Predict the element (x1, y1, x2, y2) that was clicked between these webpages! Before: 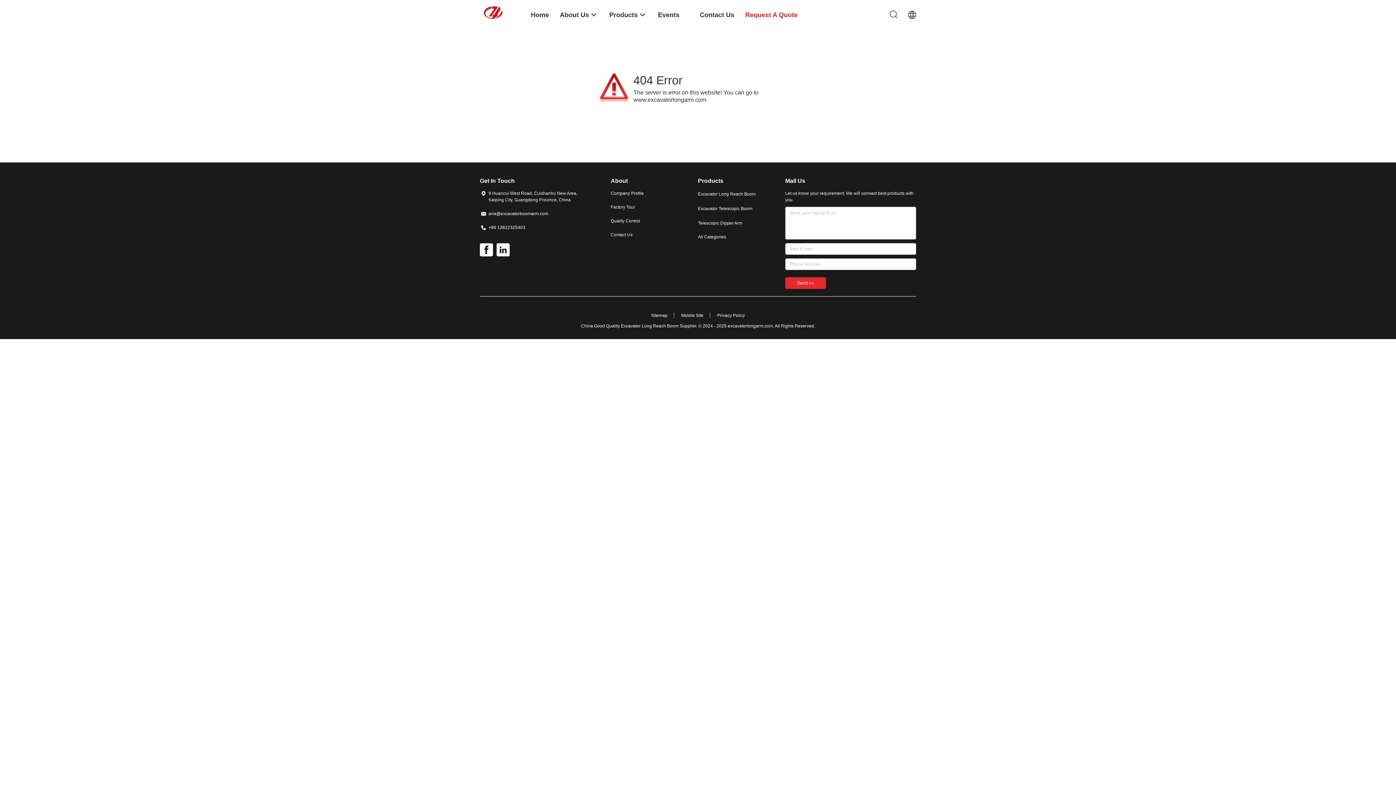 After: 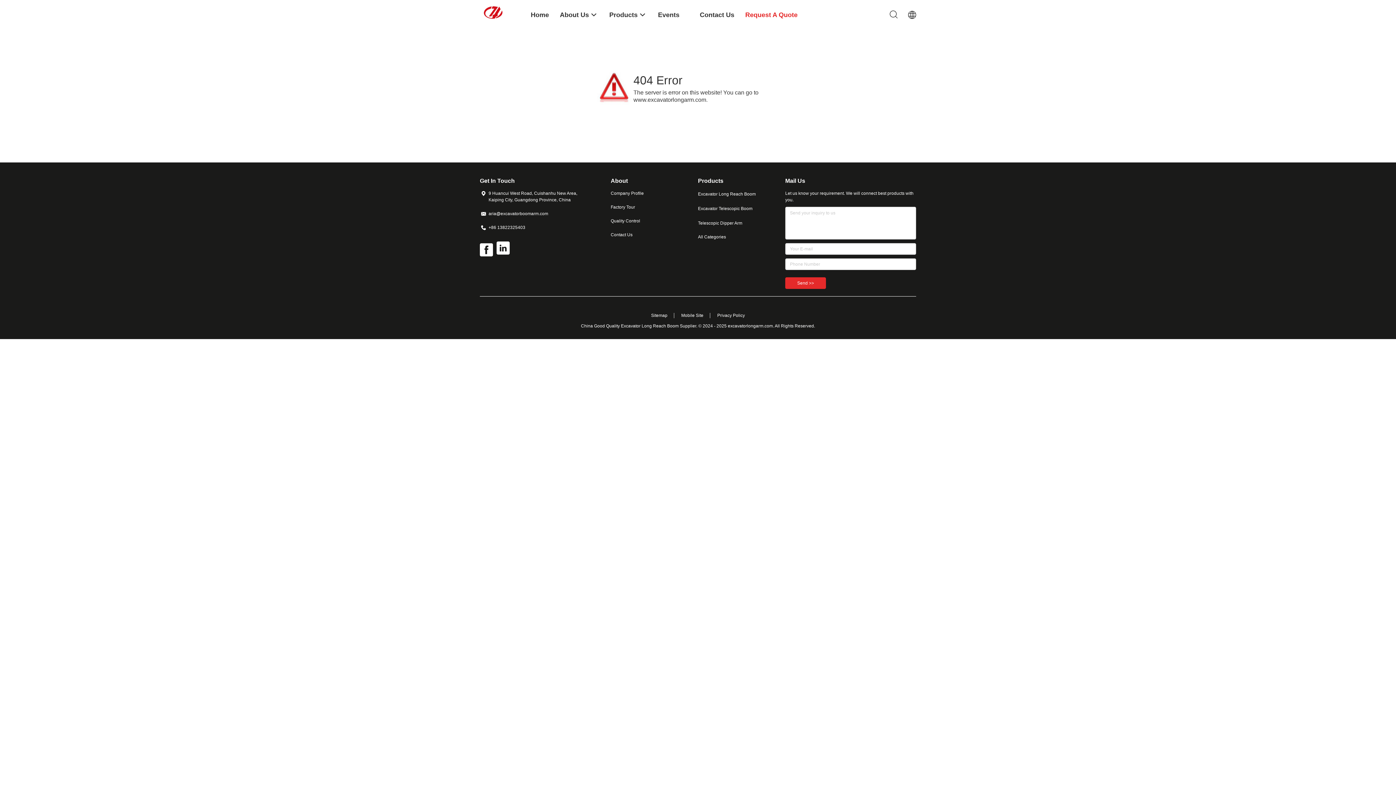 Action: bbox: (496, 243, 509, 256)